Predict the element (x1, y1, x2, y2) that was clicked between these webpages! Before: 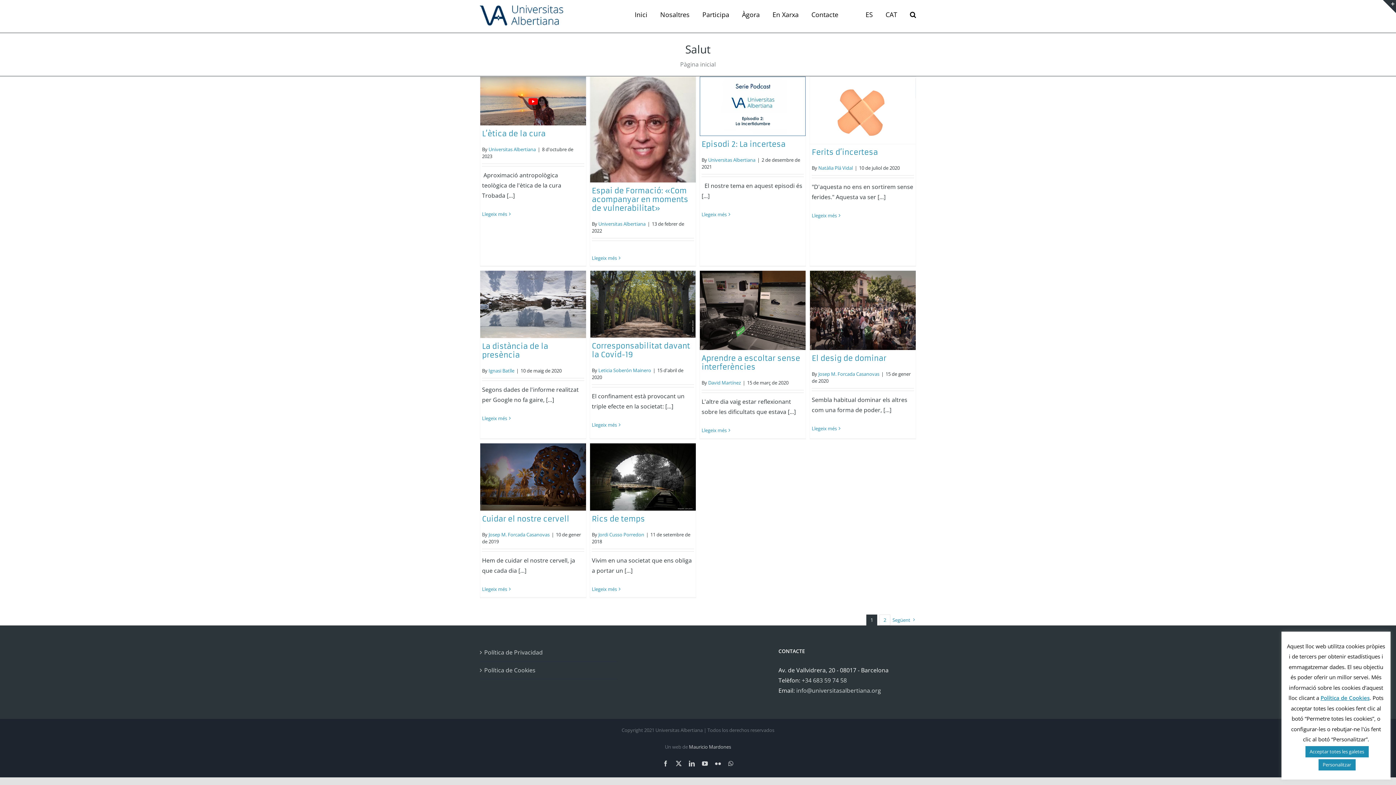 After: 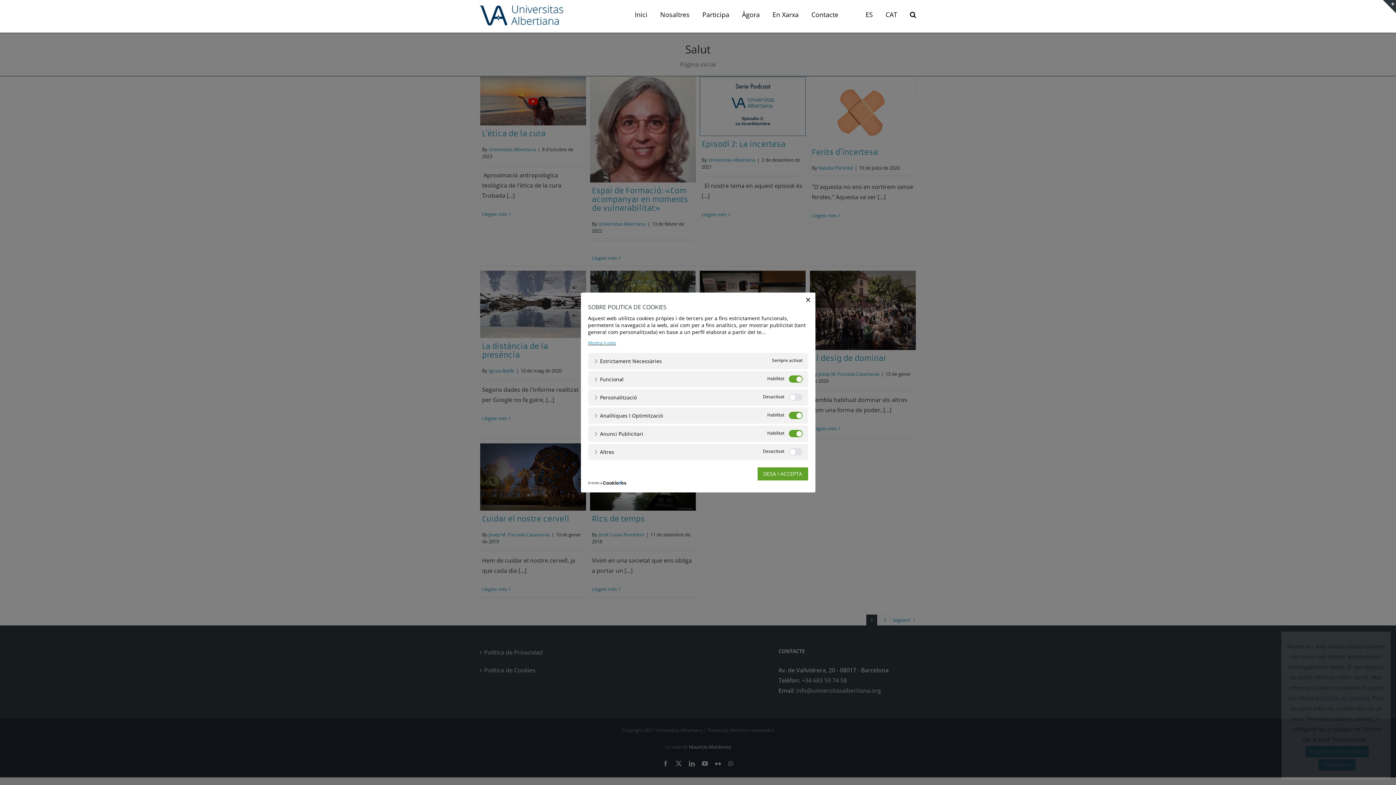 Action: label: Personalitzar bbox: (1318, 759, 1355, 770)